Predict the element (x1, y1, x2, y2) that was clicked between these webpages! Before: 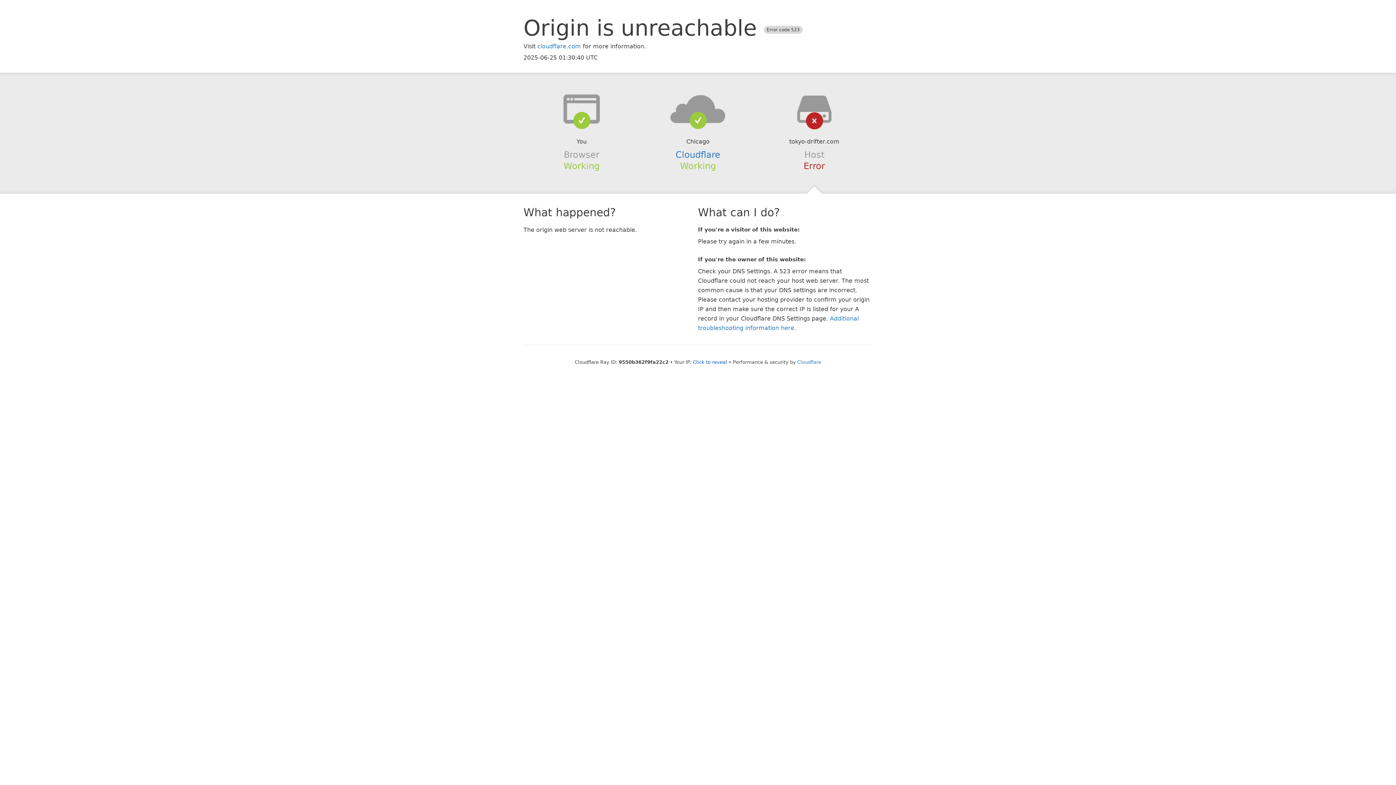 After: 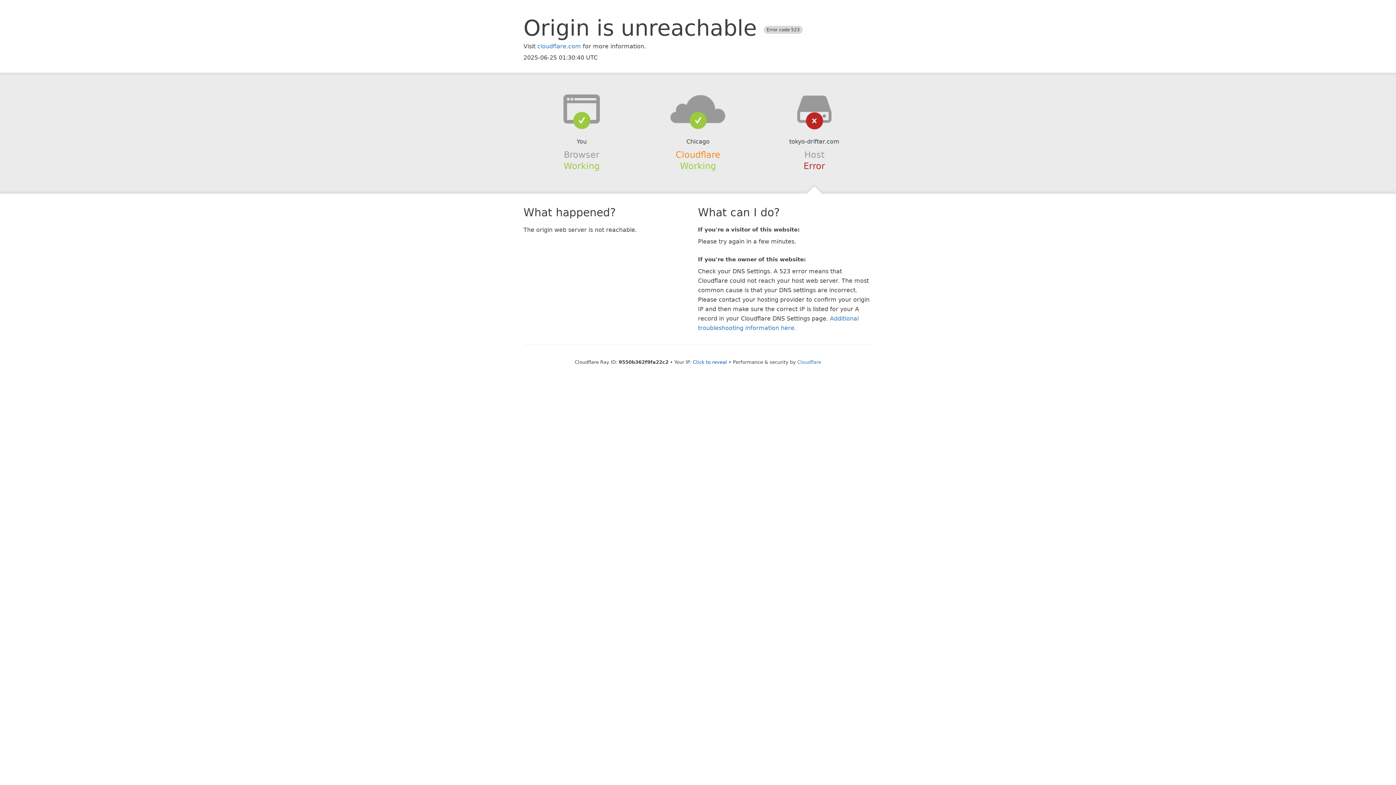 Action: label: Cloudflare bbox: (675, 149, 720, 159)